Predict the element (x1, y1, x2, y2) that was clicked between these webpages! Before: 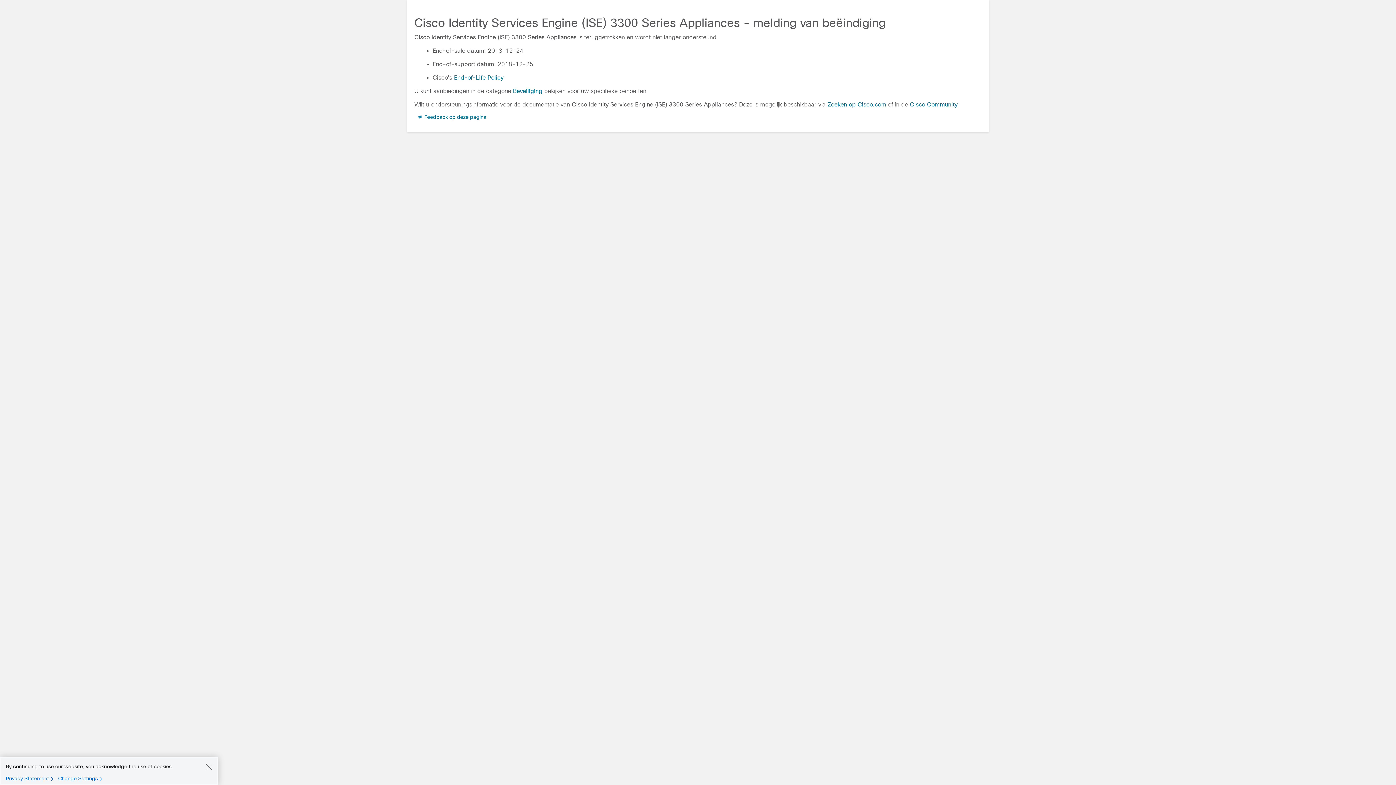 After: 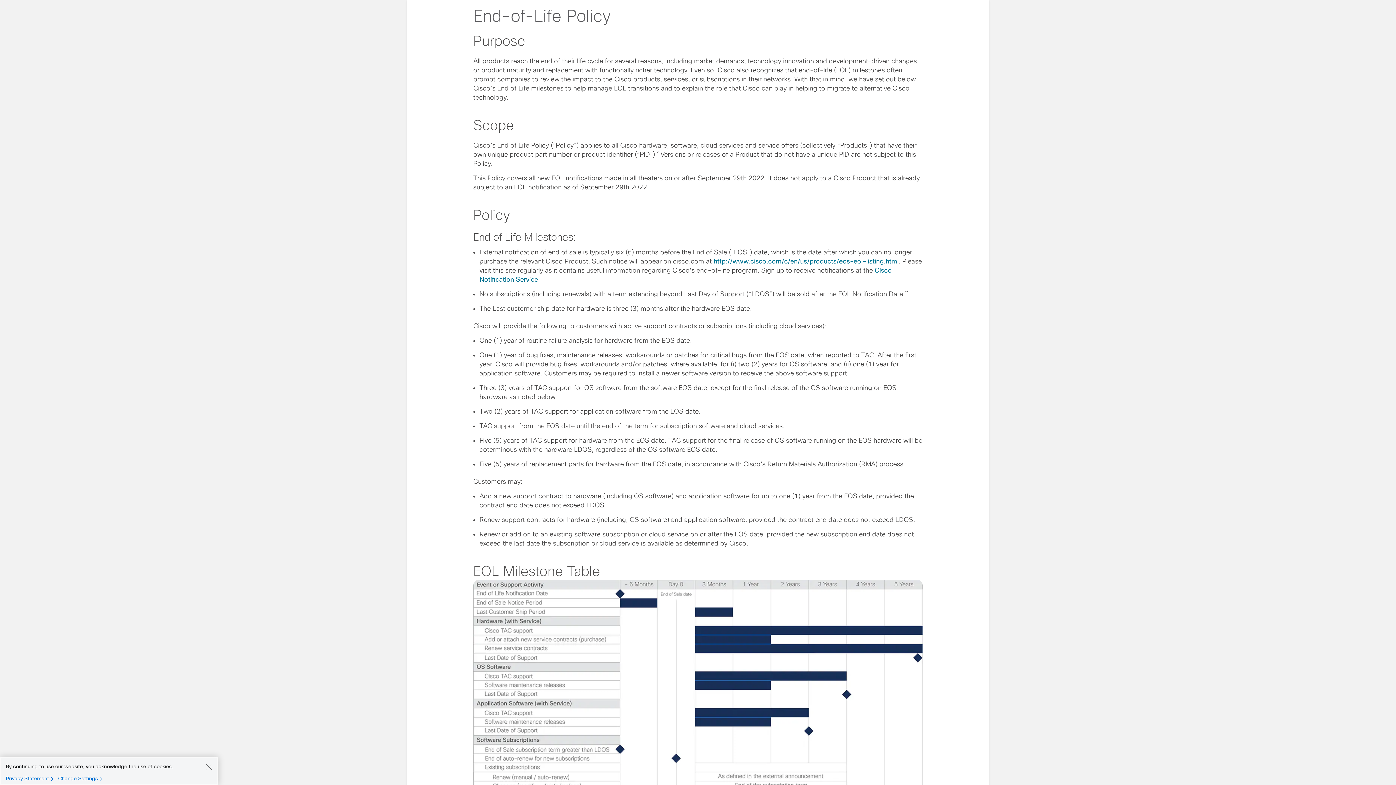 Action: bbox: (454, 74, 503, 80) label: End-of-Life Policy